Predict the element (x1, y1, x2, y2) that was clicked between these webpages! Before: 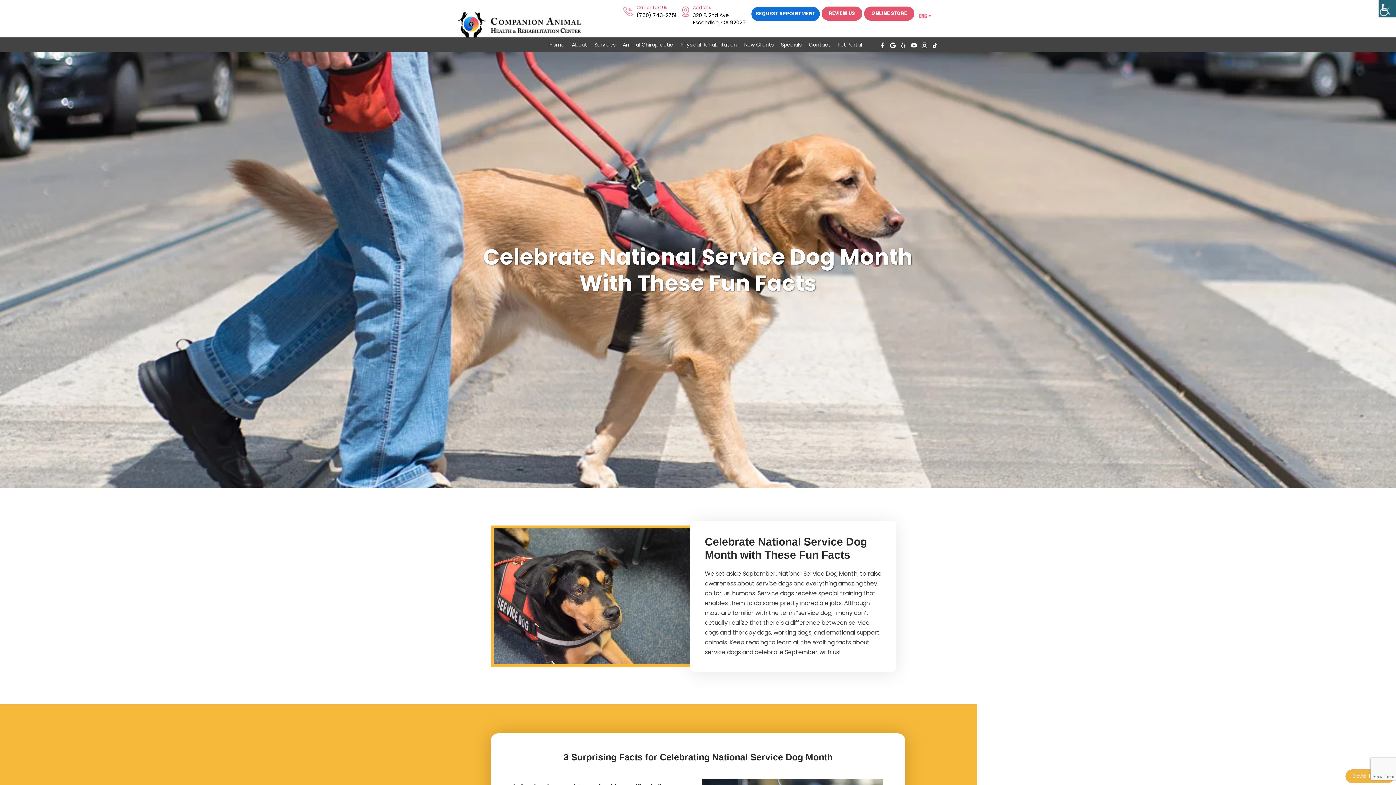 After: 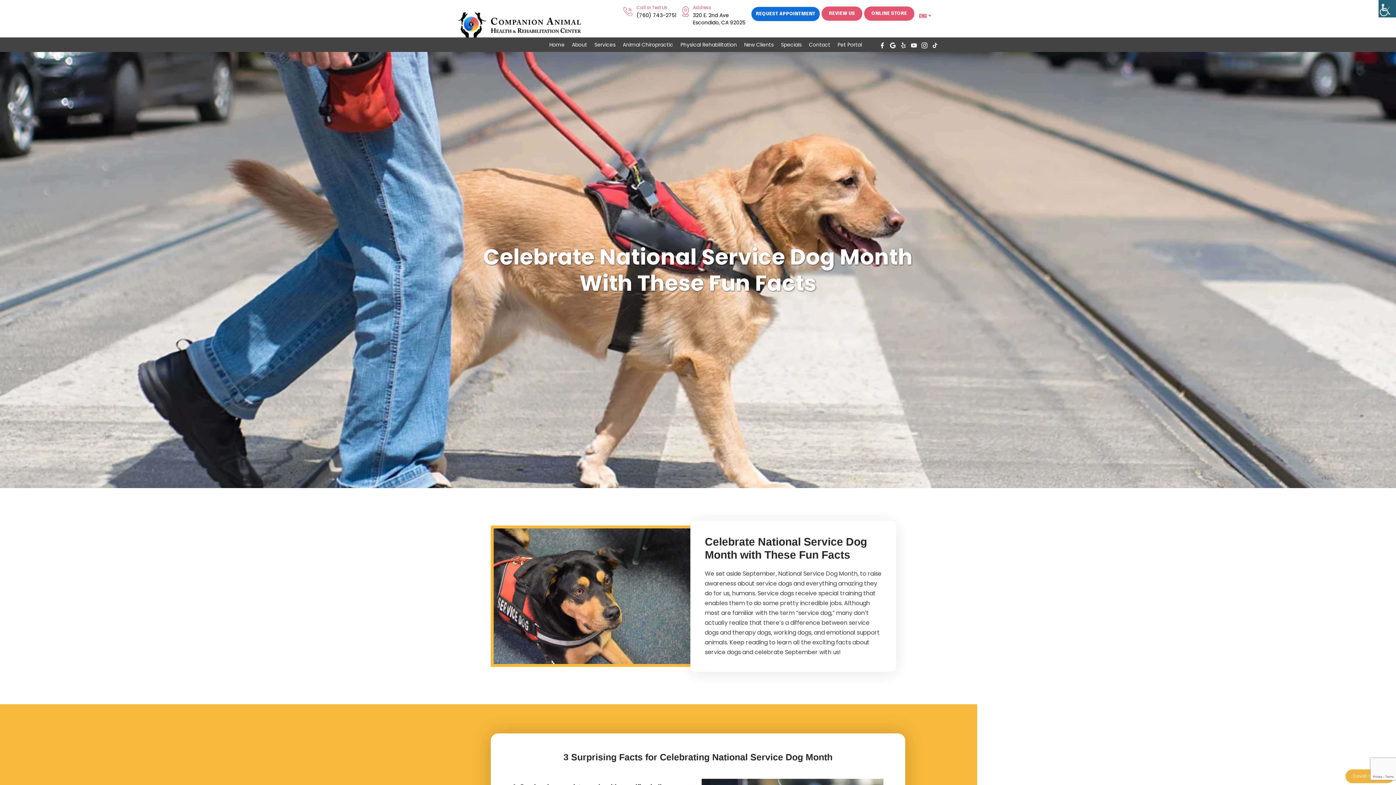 Action: bbox: (890, 40, 896, 49)